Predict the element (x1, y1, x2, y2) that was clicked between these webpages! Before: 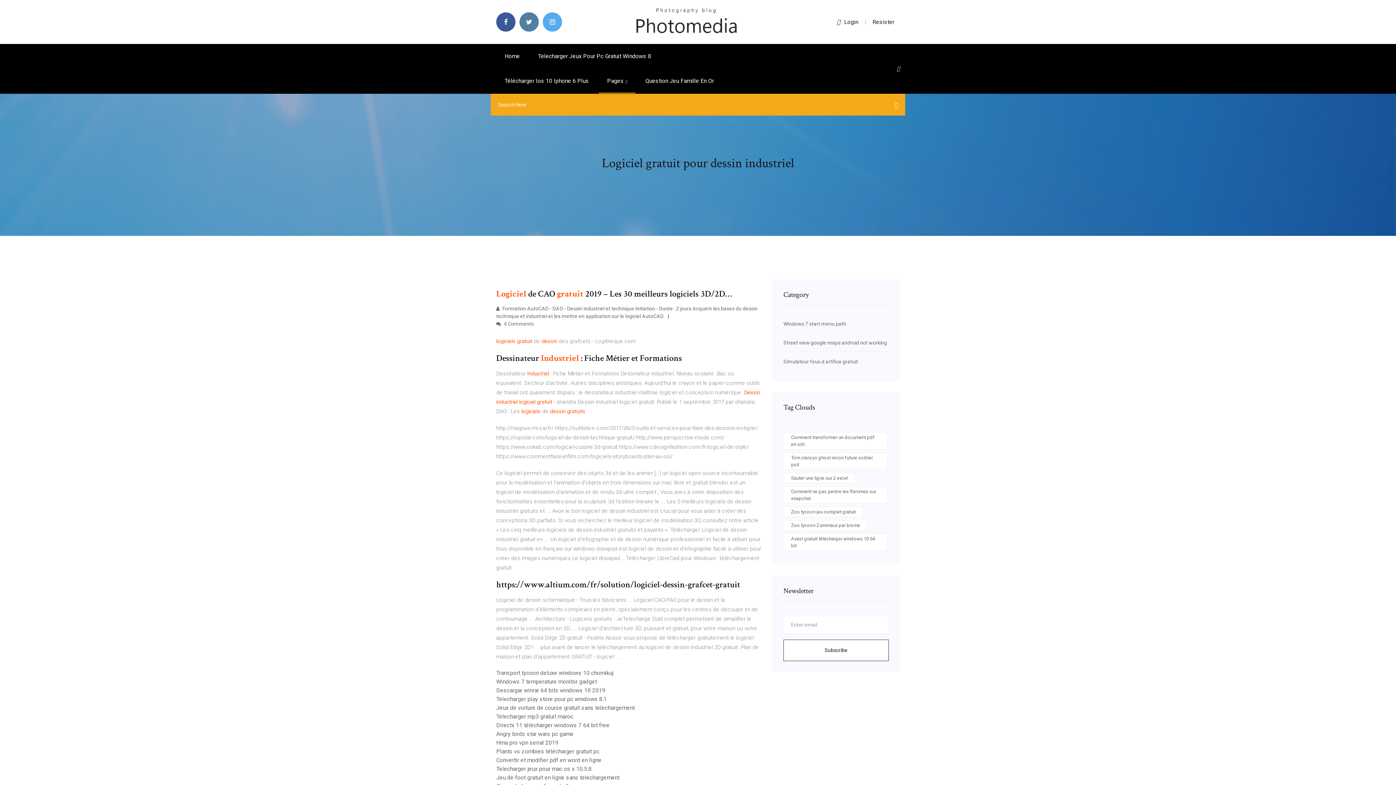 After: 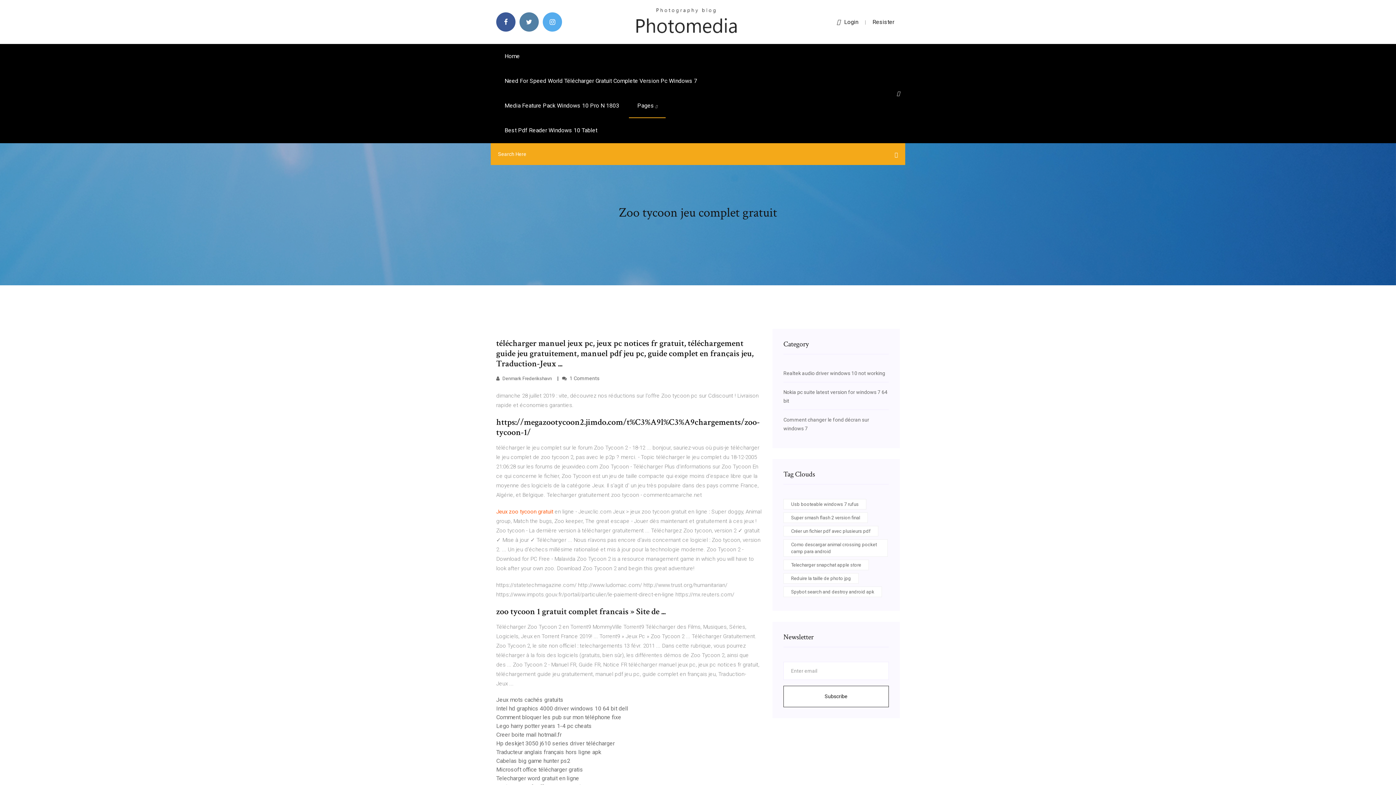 Action: bbox: (783, 506, 863, 517) label: Zoo tycoon jeu complet gratuit